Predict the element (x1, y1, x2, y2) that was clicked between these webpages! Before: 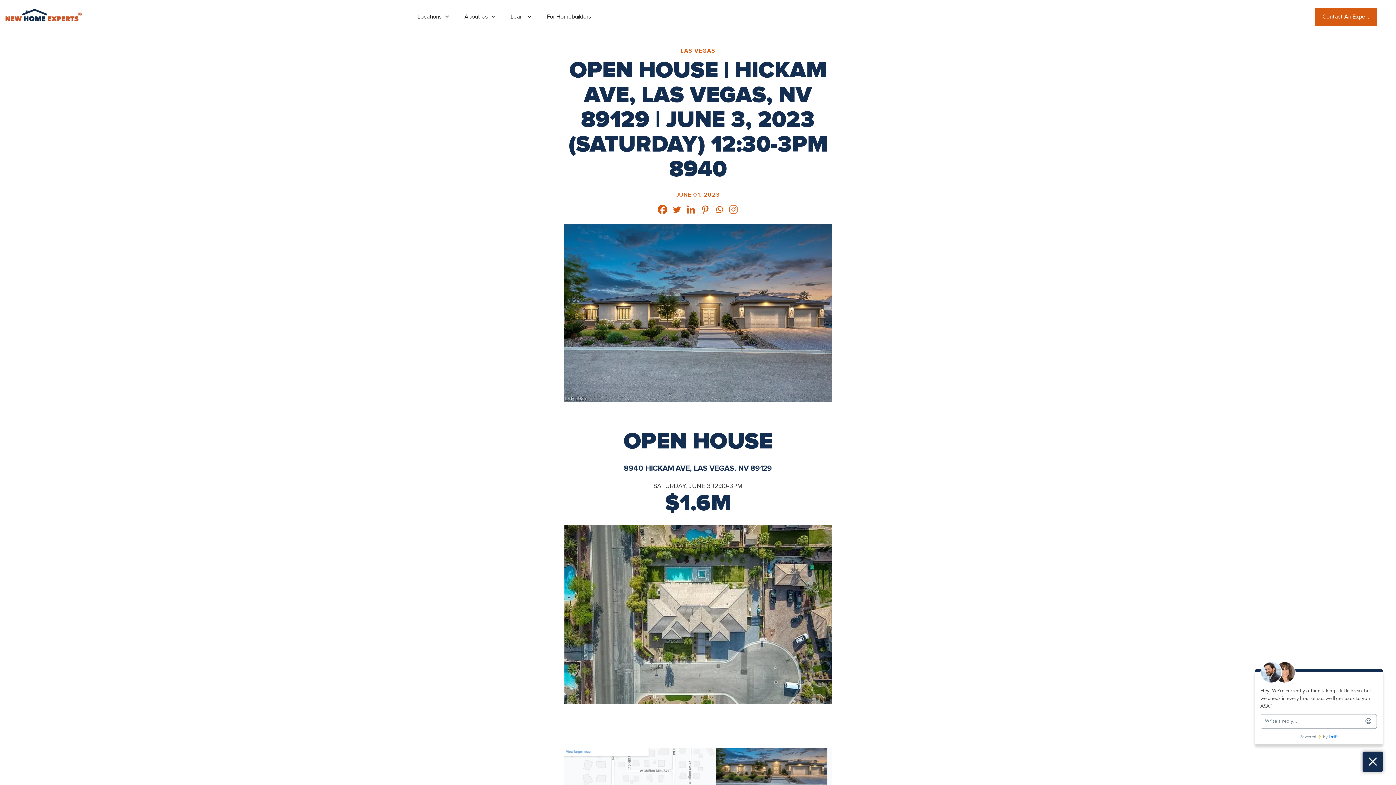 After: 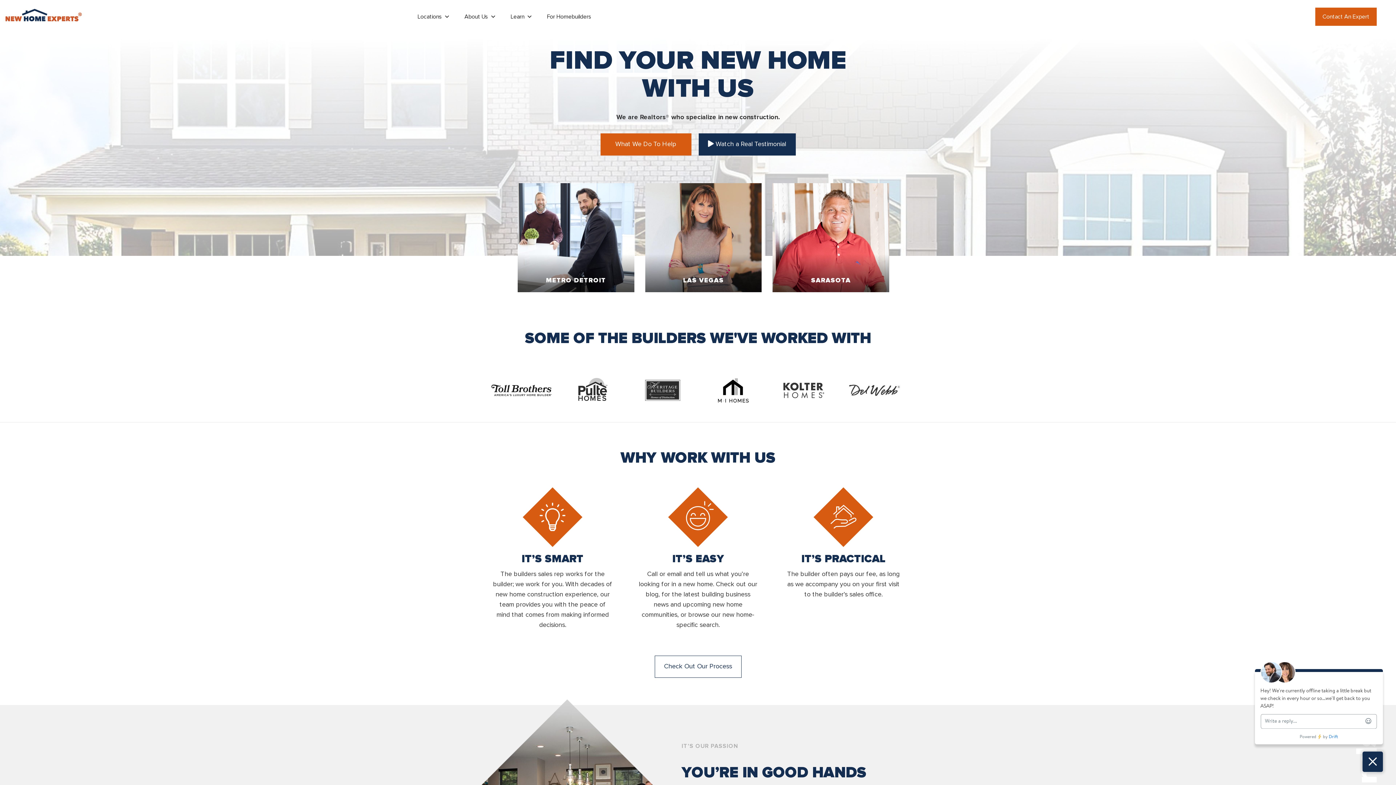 Action: bbox: (5, 8, 81, 24)